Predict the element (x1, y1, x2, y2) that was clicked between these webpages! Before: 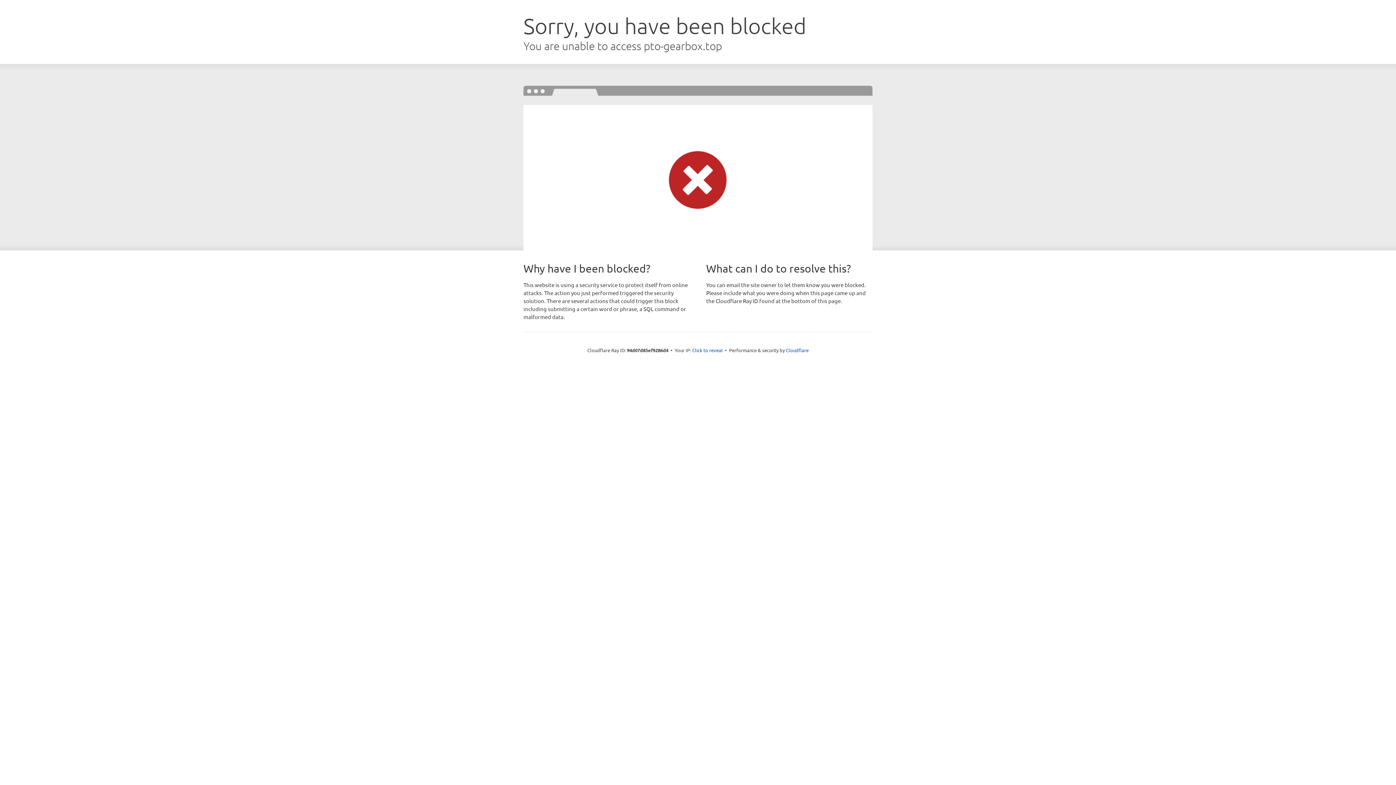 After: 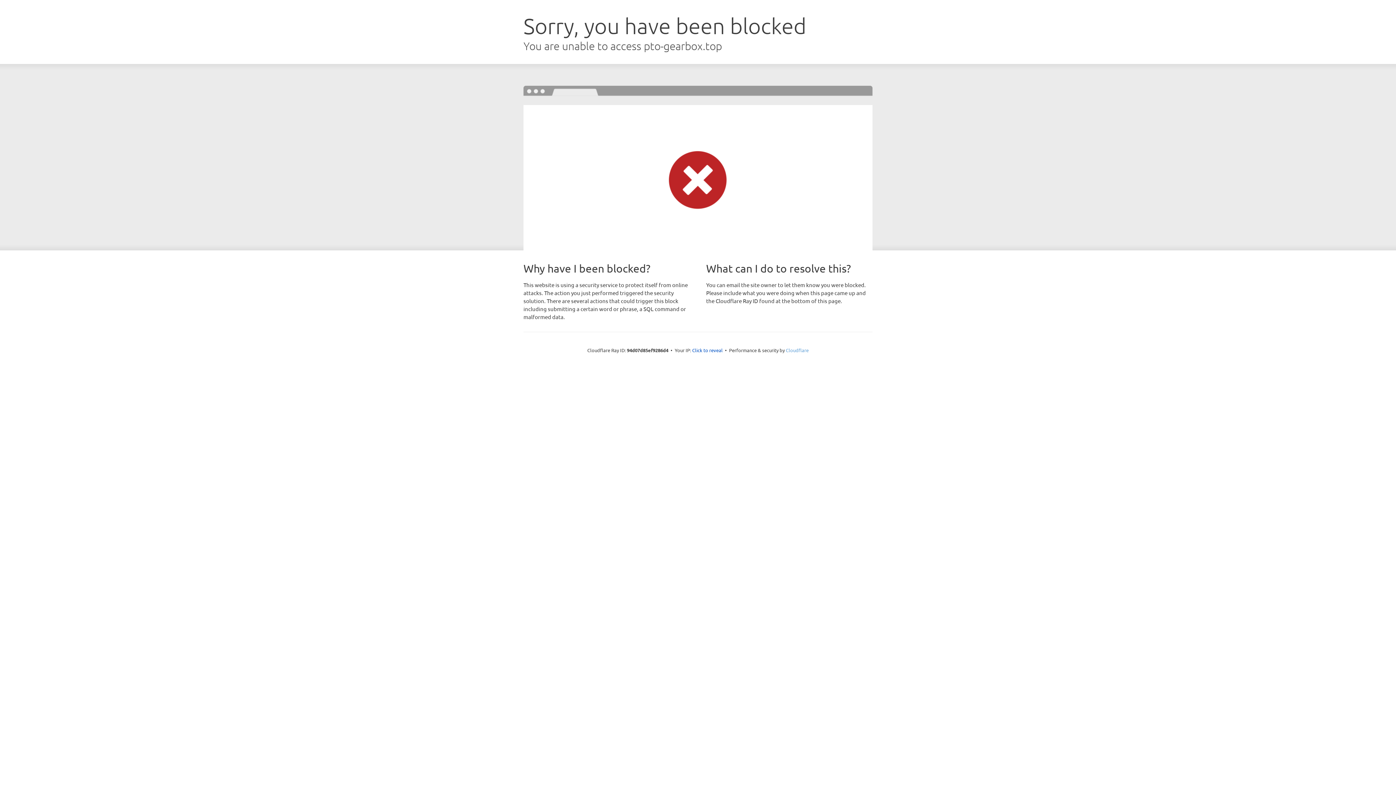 Action: label: Cloudflare bbox: (786, 347, 808, 353)